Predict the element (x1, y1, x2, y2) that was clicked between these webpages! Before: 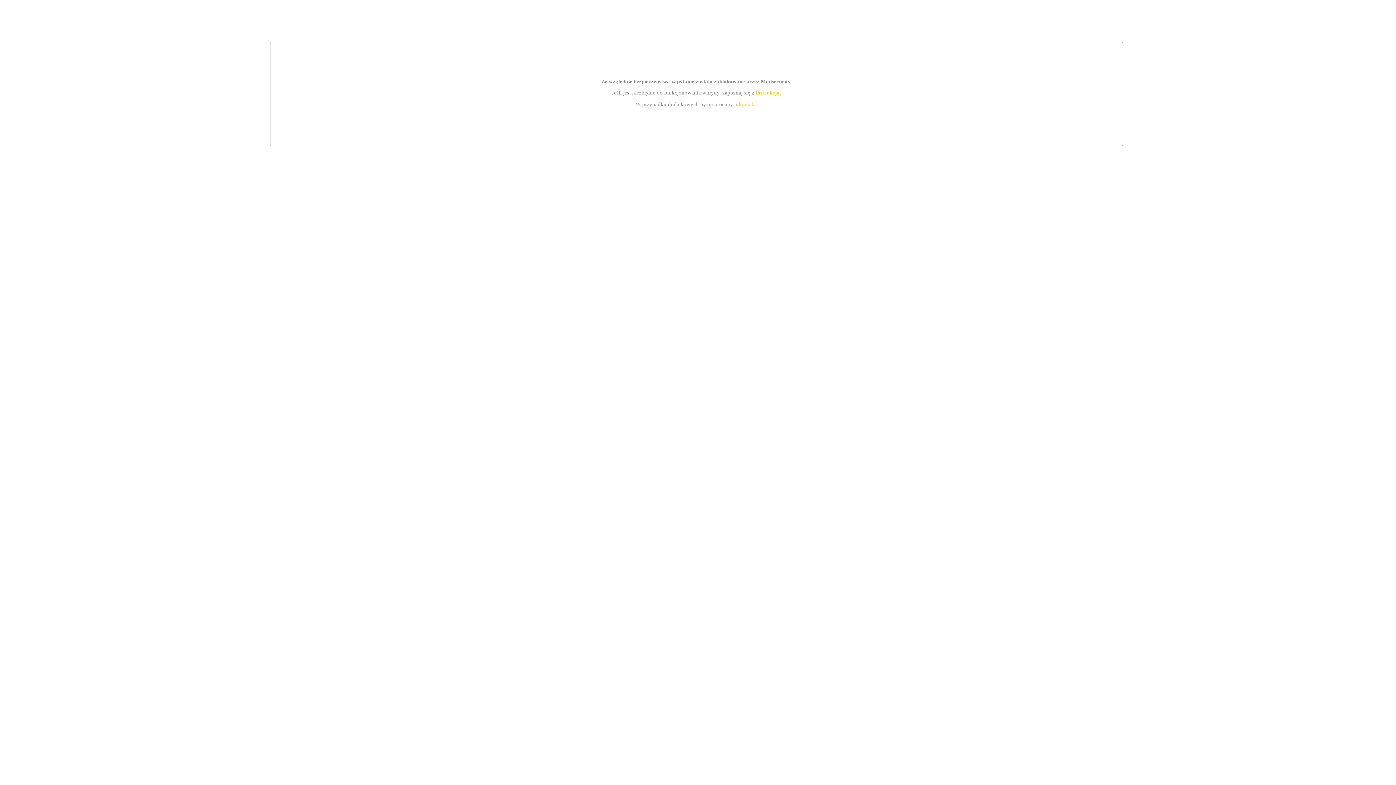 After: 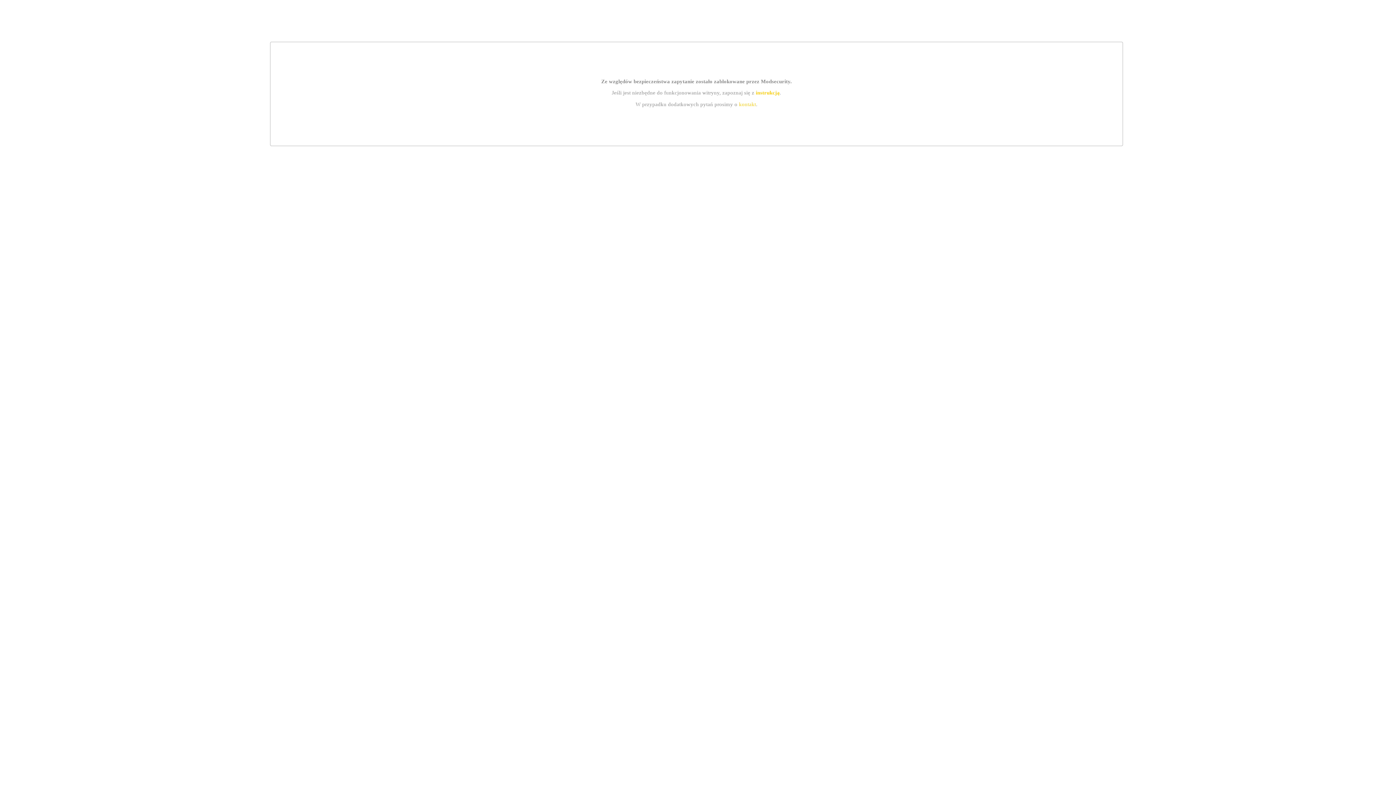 Action: bbox: (739, 101, 756, 107) label: kontakt